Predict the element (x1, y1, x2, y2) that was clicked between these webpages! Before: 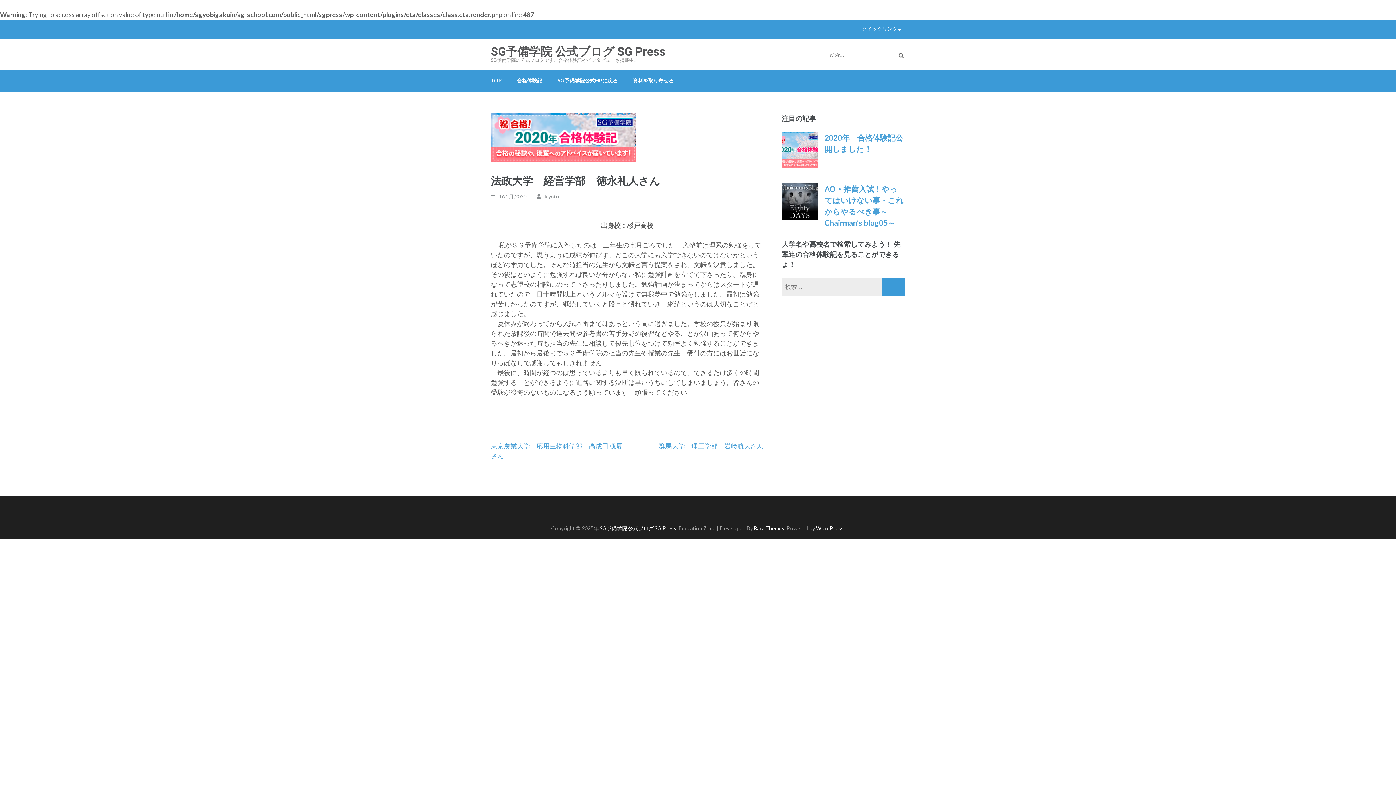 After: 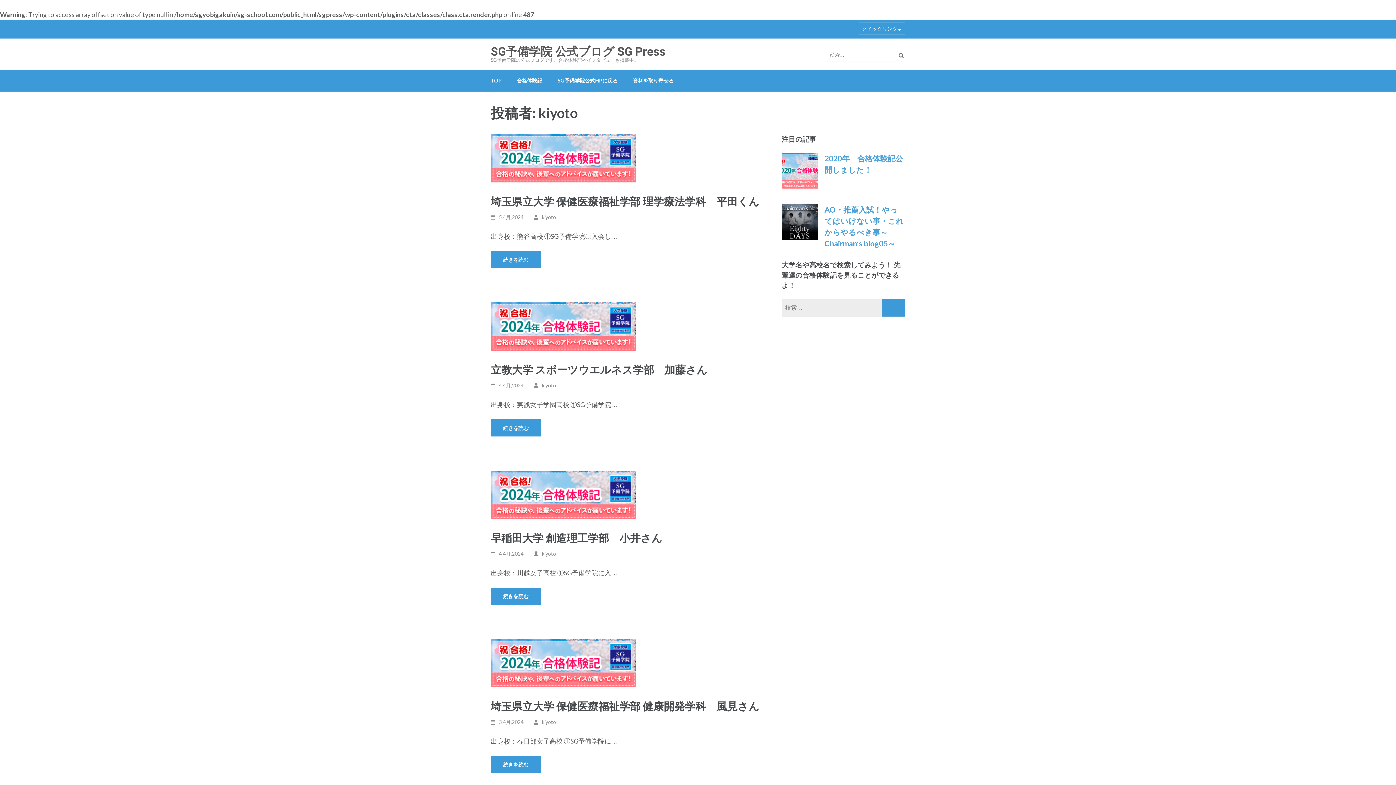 Action: label: kiyoto bbox: (544, 193, 559, 199)